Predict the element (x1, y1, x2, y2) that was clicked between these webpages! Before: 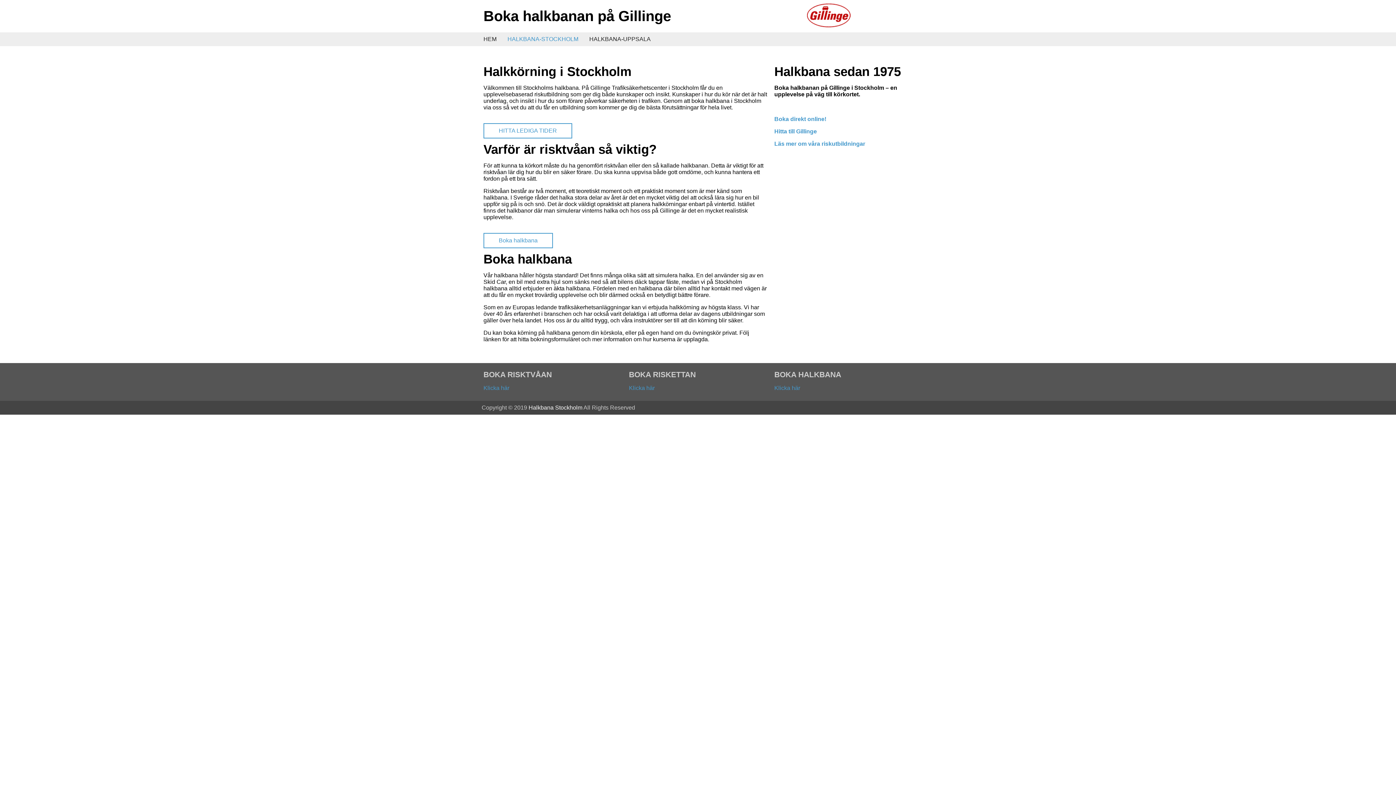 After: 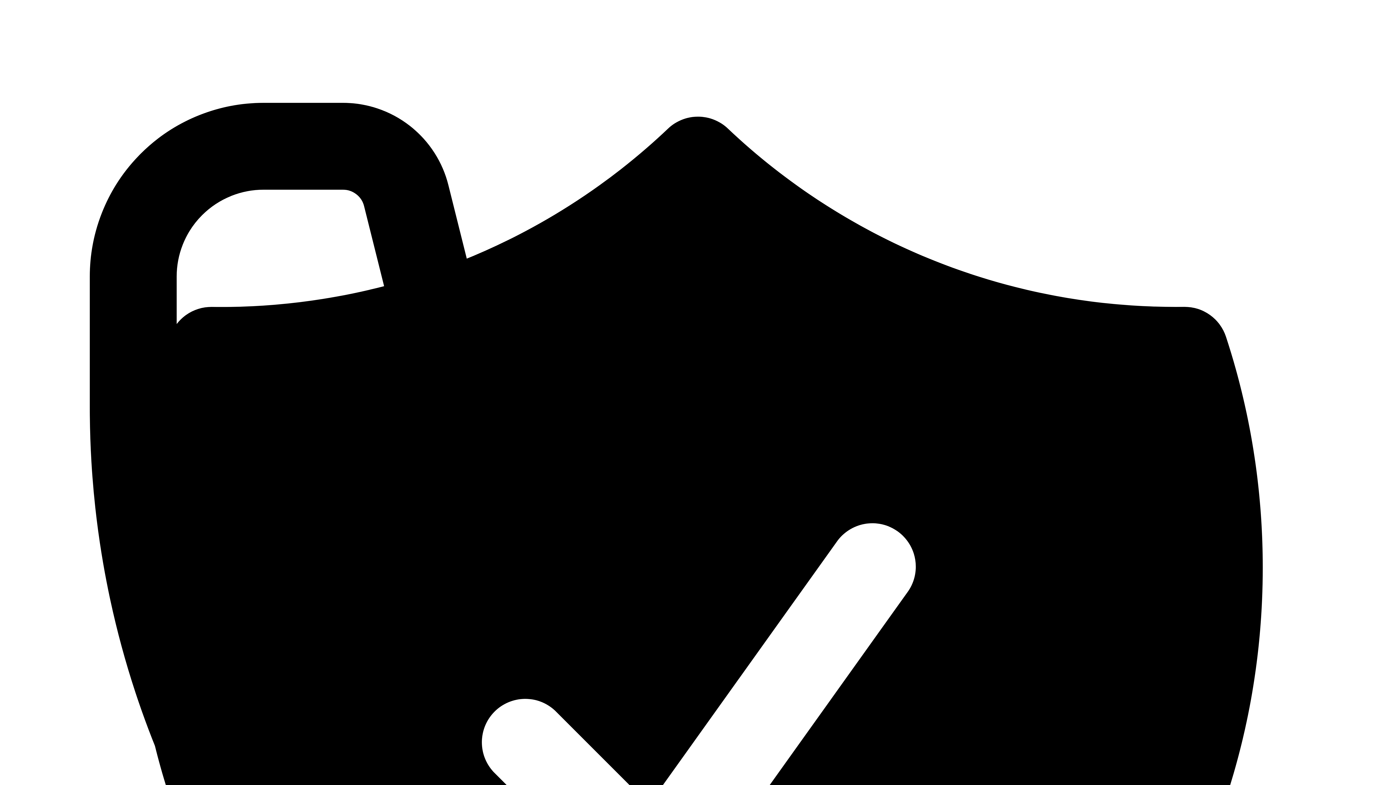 Action: label: Boka halkbana bbox: (483, 233, 553, 248)